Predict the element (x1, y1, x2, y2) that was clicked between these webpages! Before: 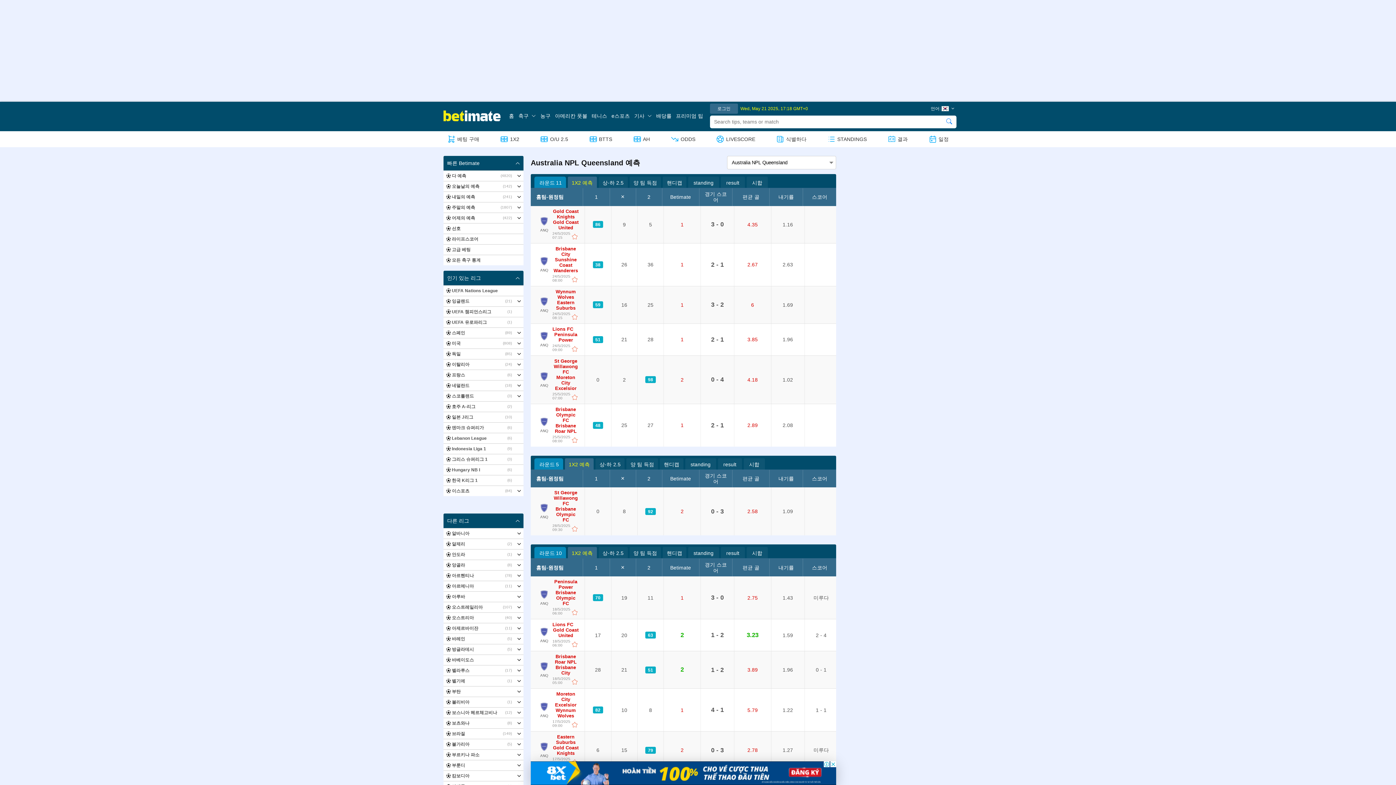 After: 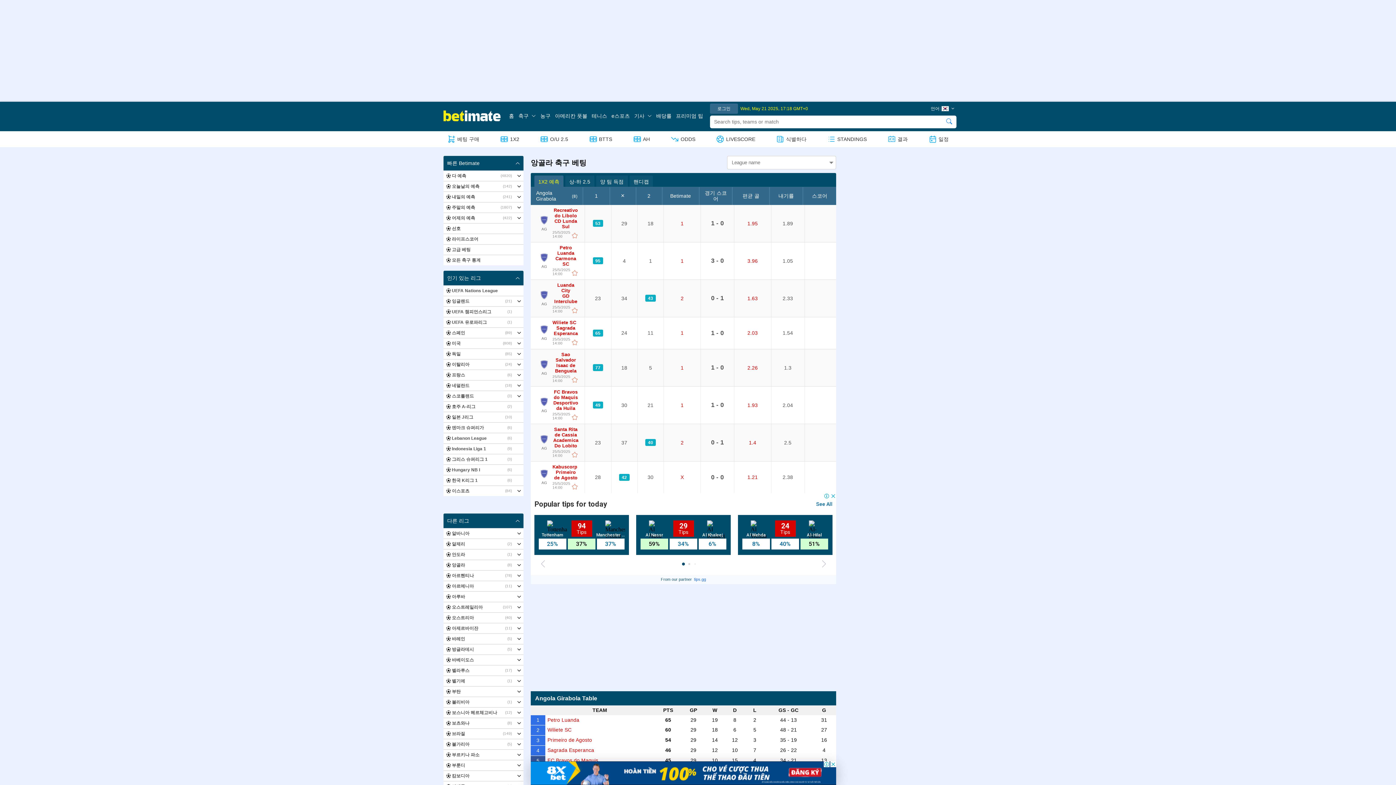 Action: bbox: (443, 560, 514, 570) label: 앙골라
(8)